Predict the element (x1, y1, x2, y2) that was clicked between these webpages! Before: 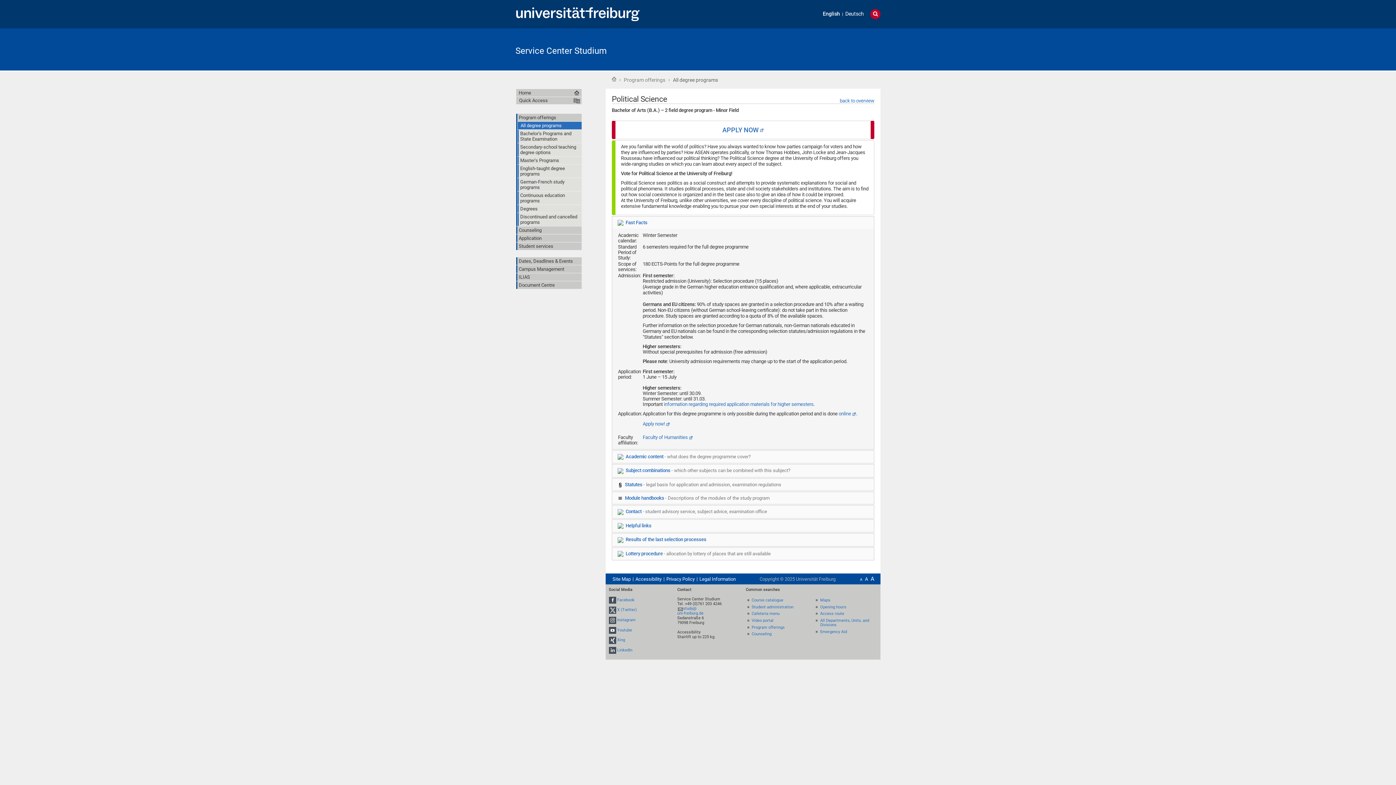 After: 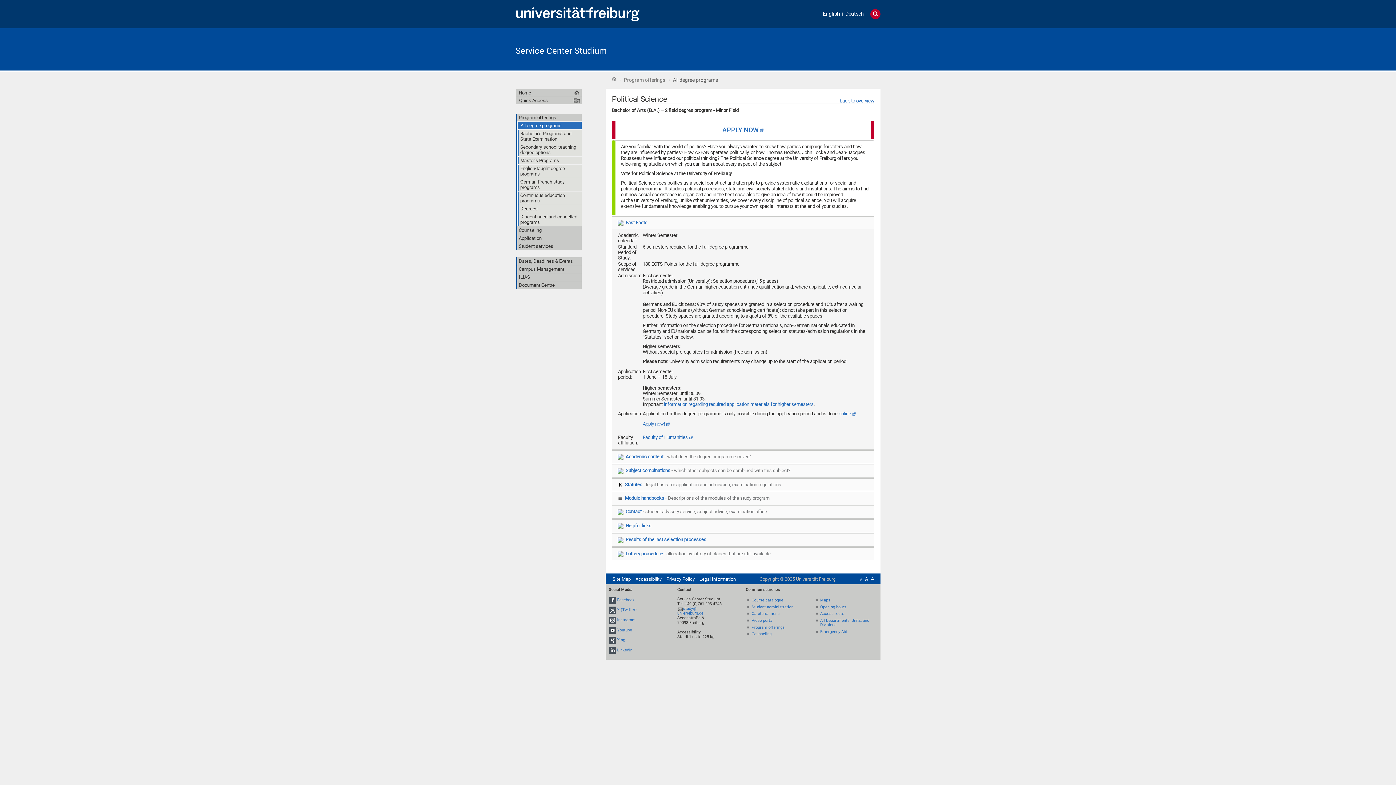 Action: bbox: (822, 11, 841, 17) label: English